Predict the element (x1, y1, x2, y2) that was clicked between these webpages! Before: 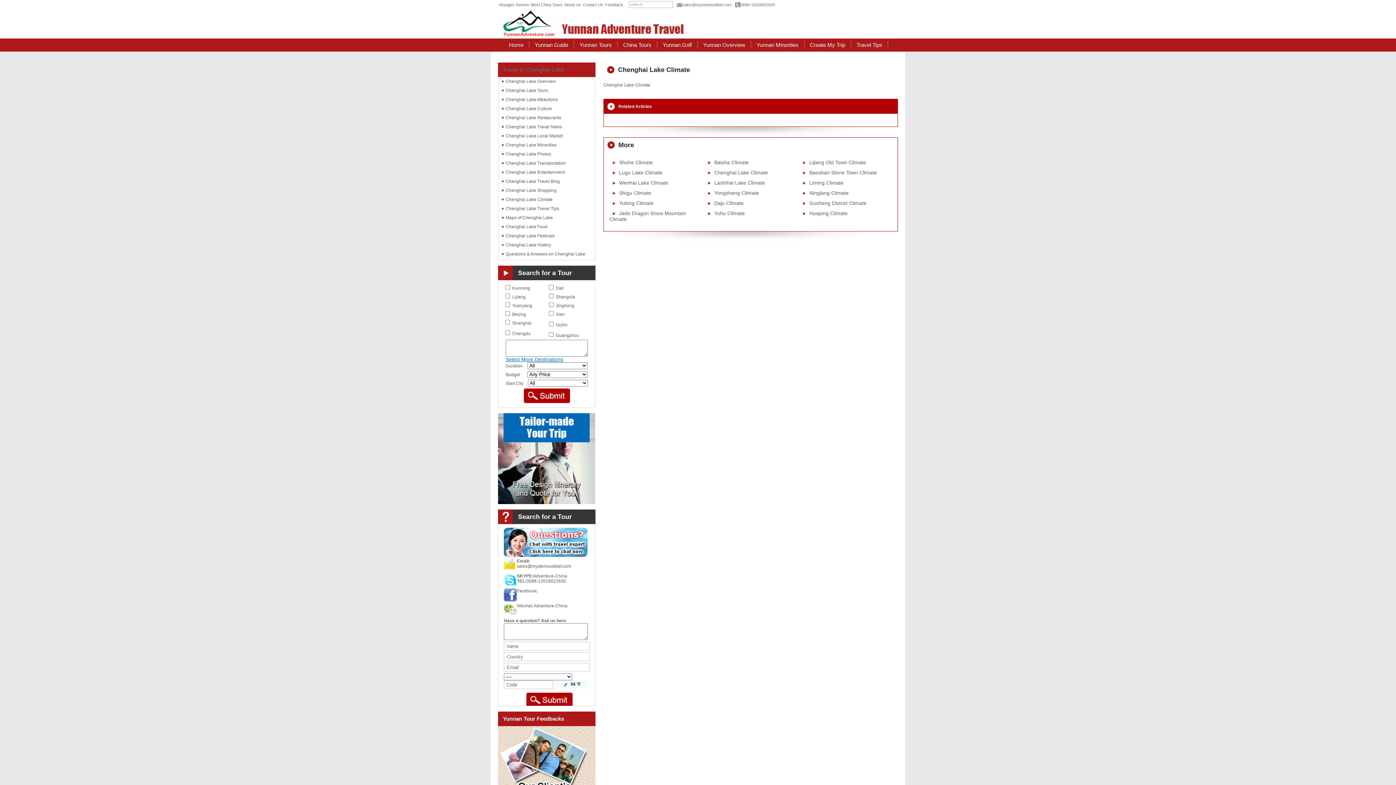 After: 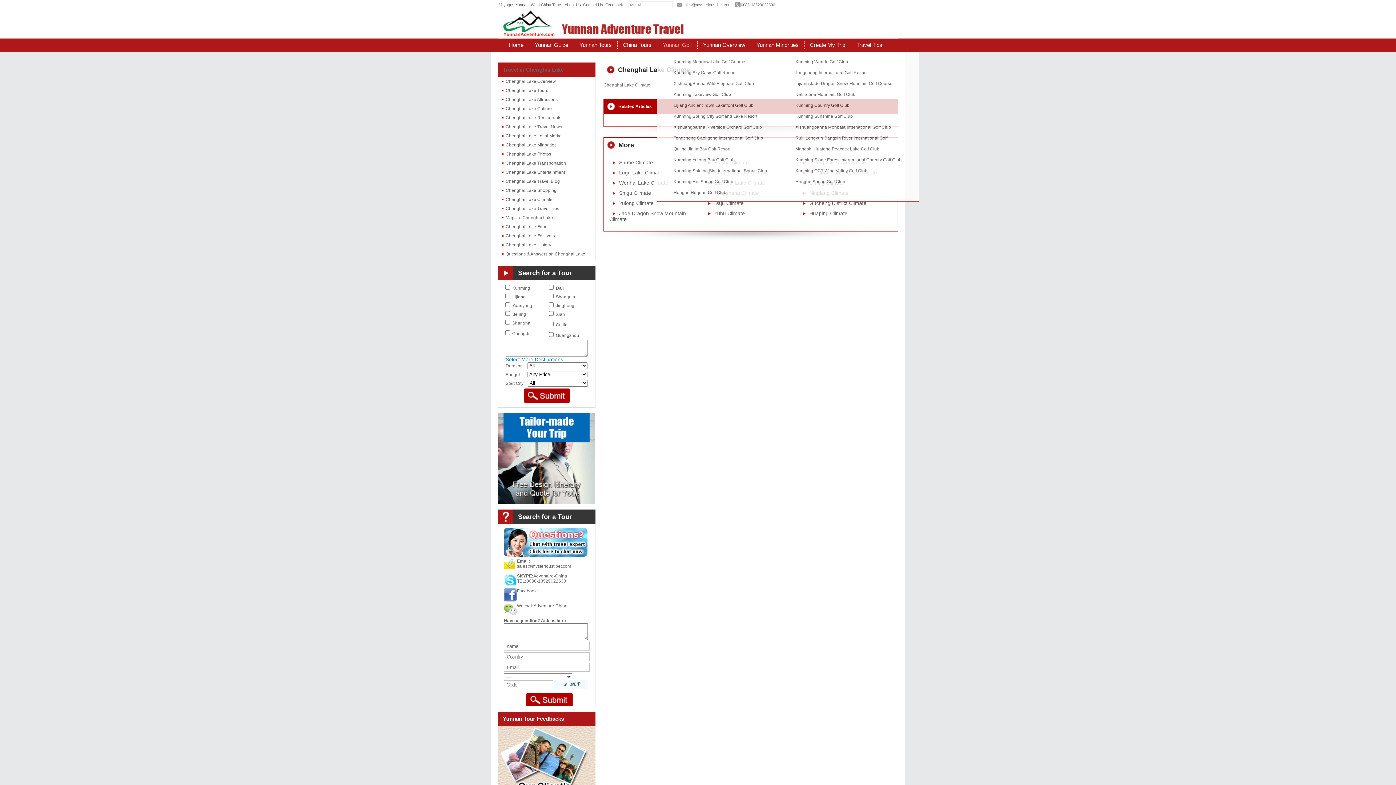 Action: bbox: (662, 41, 692, 51) label: Yunnan Golf